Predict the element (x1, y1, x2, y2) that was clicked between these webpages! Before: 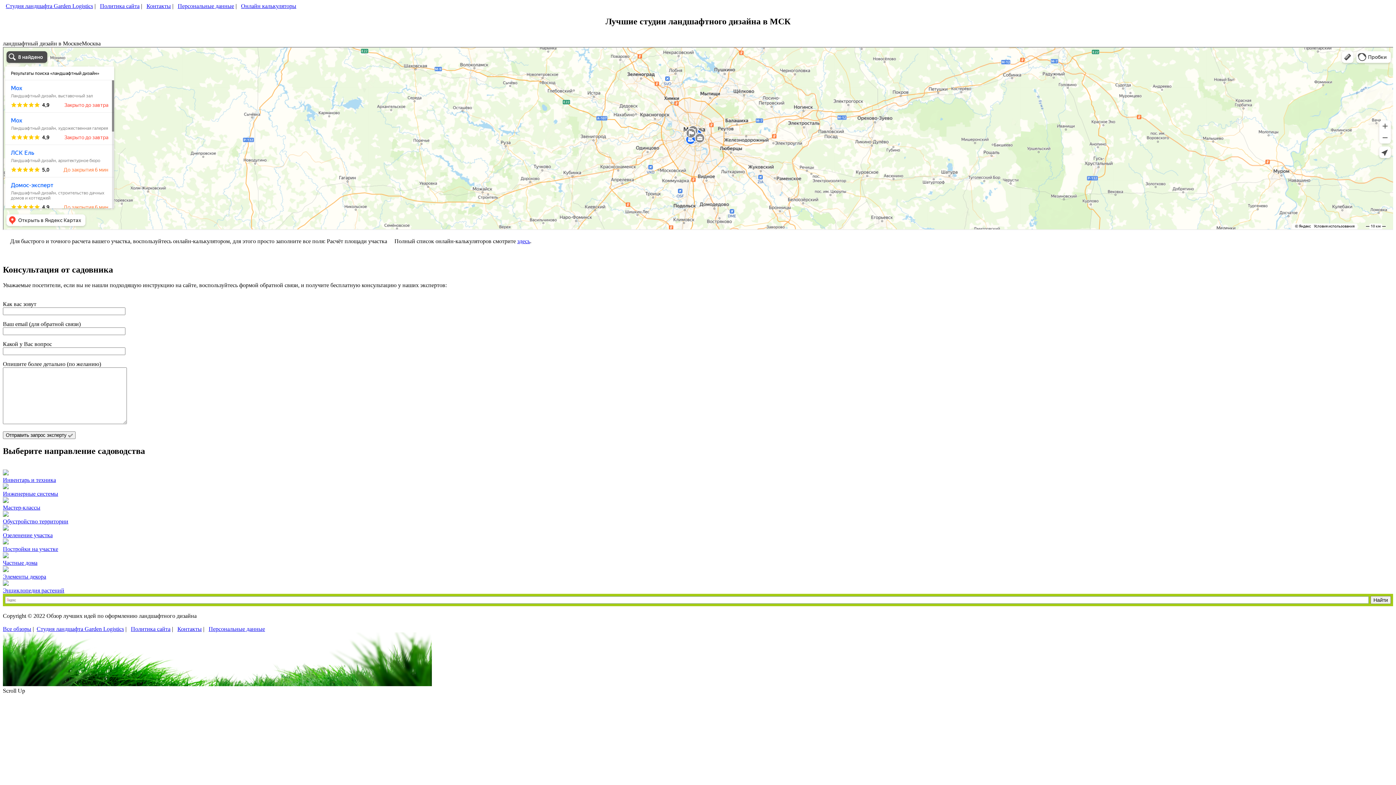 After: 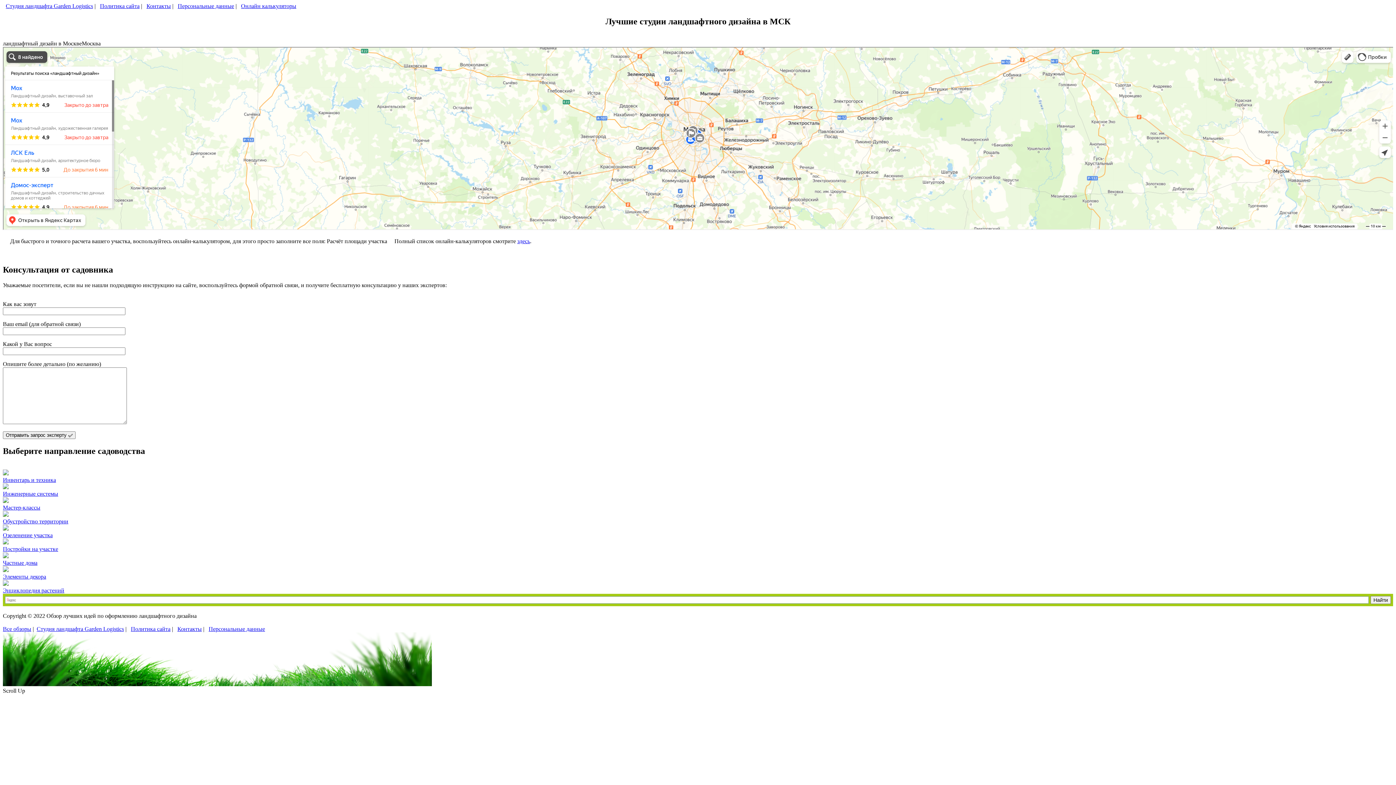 Action: label: Персональные данные bbox: (208, 626, 265, 632)